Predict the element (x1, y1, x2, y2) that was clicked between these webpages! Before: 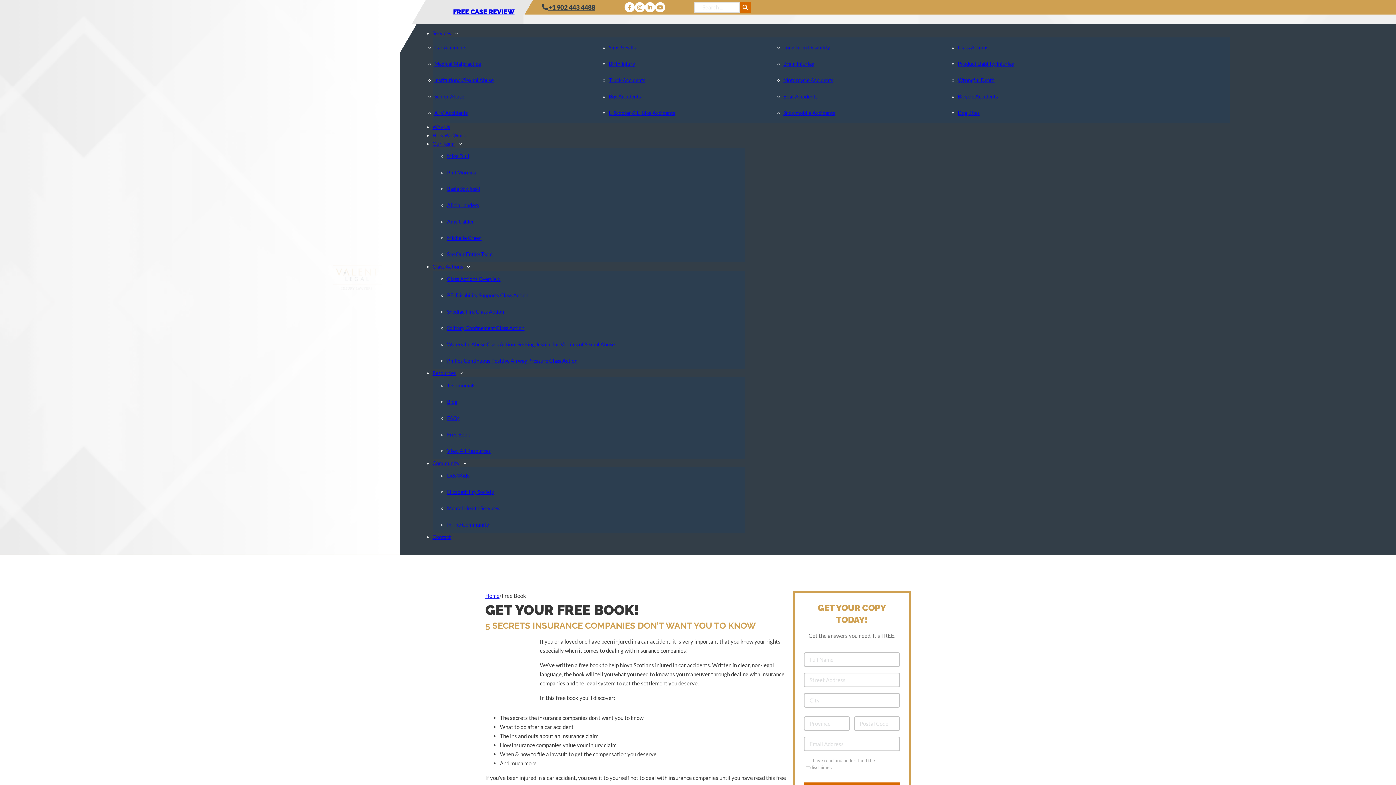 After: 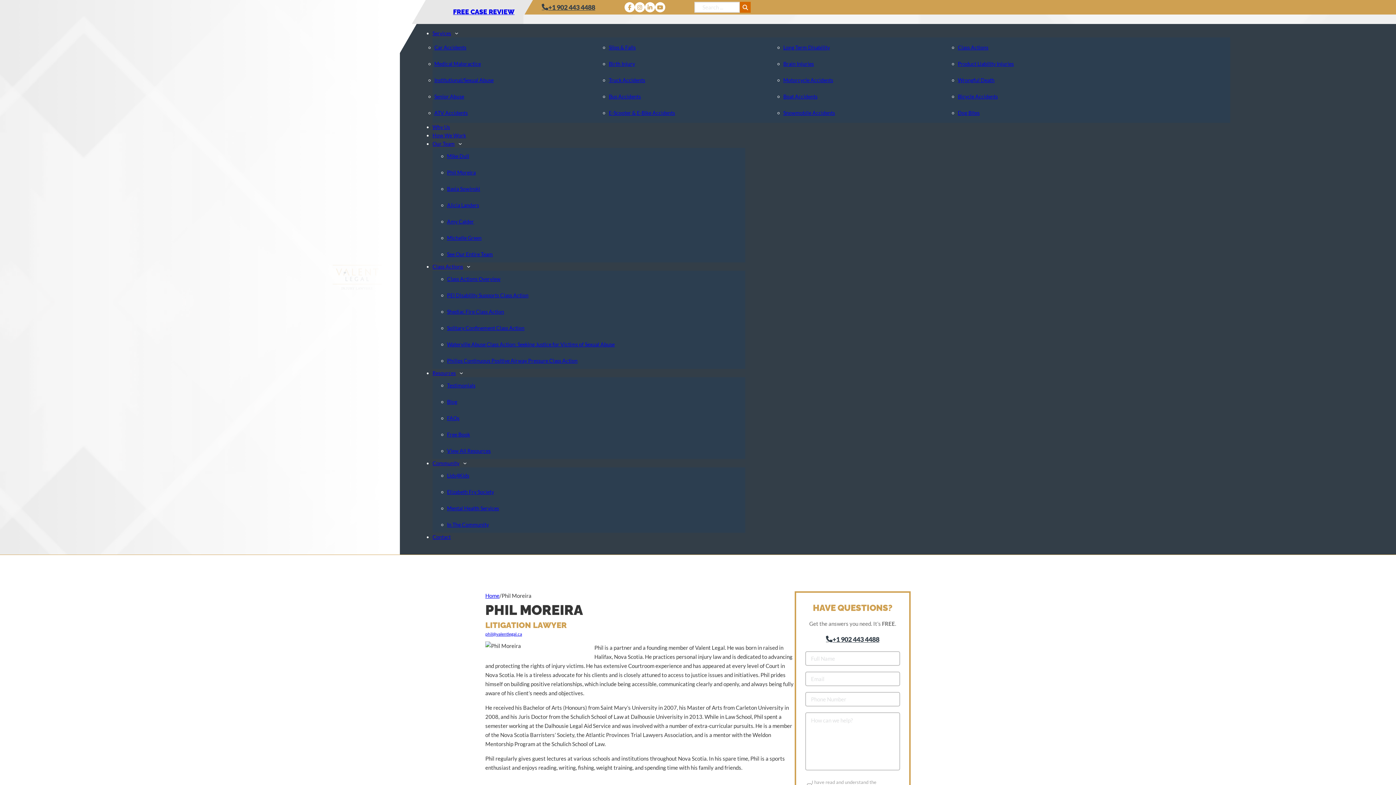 Action: bbox: (447, 169, 475, 175) label: Phil Moreira